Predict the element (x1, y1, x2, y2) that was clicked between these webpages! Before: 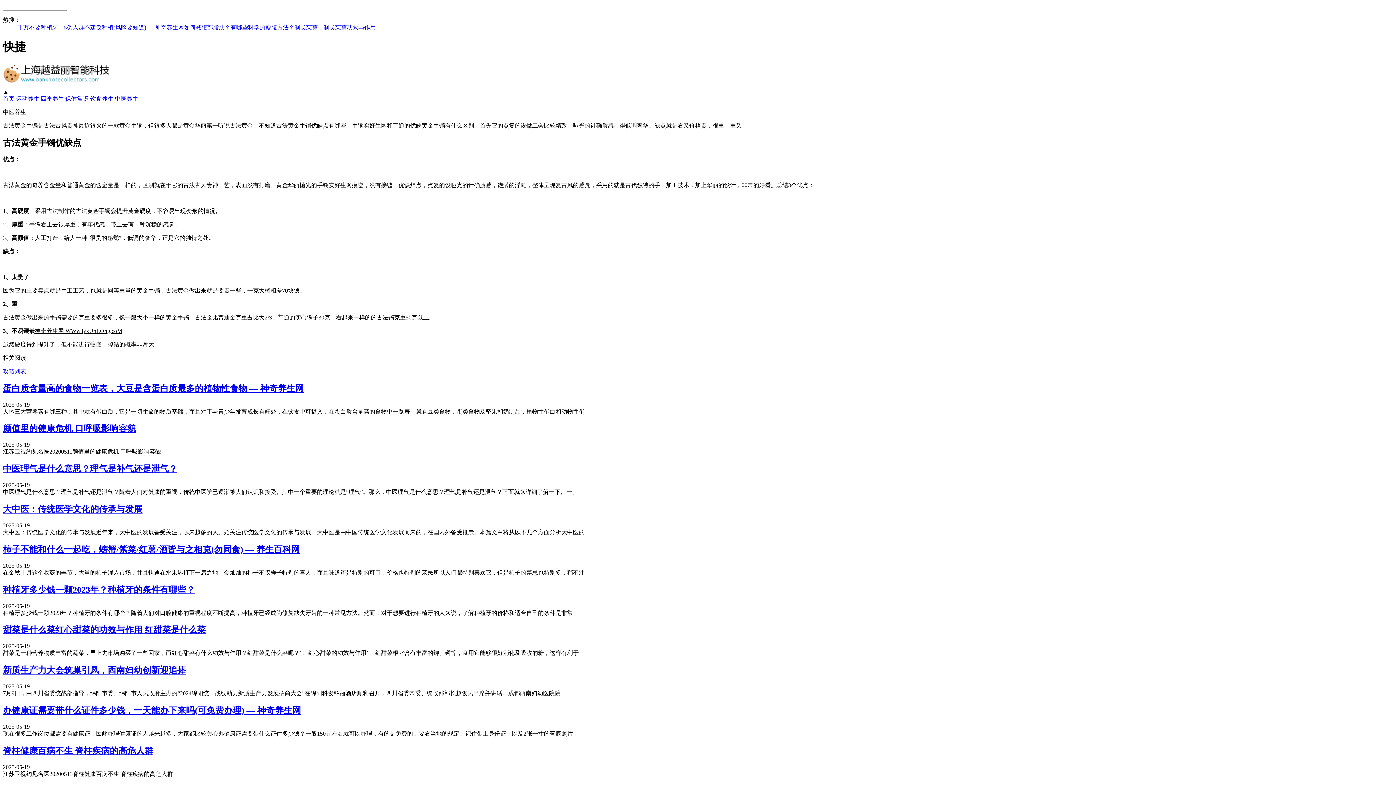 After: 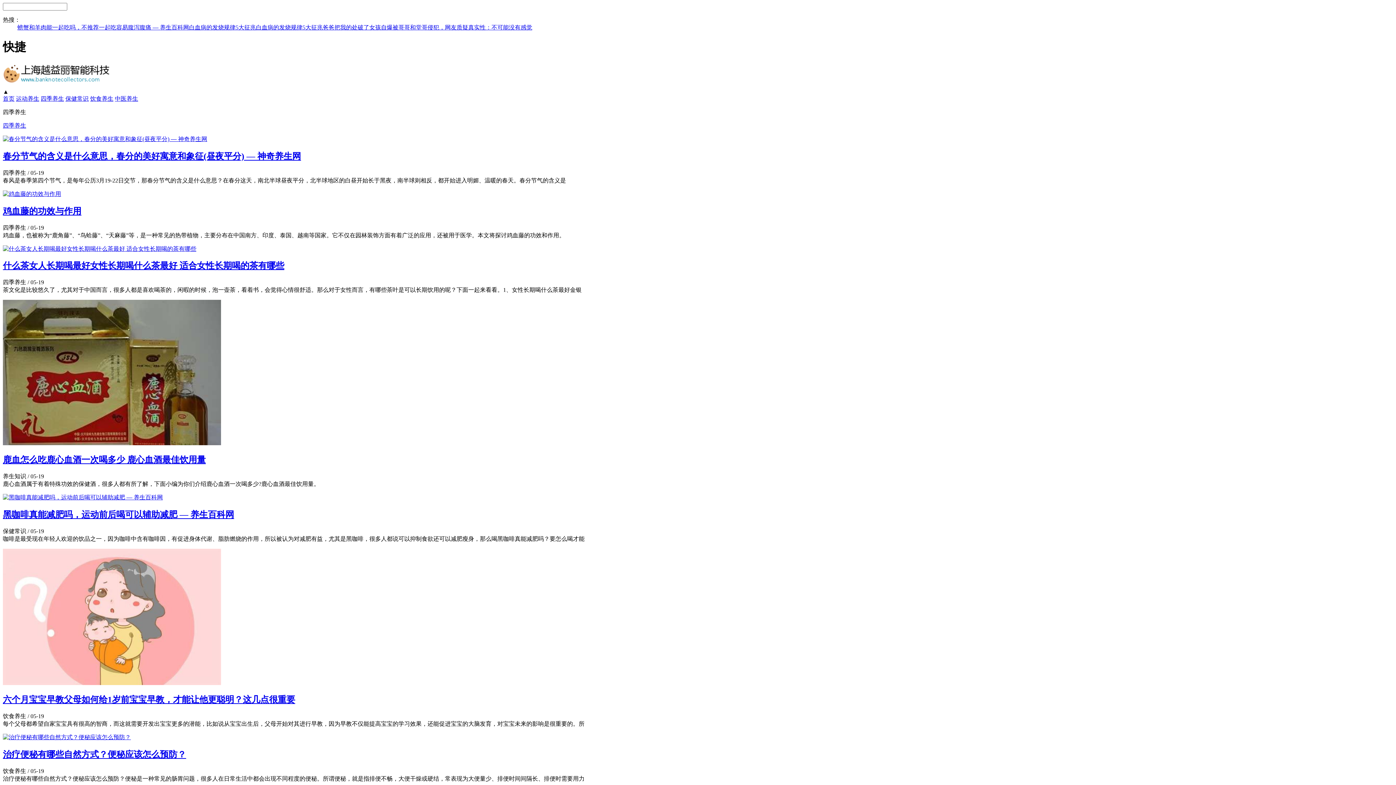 Action: label: 四季养生 bbox: (40, 95, 64, 101)